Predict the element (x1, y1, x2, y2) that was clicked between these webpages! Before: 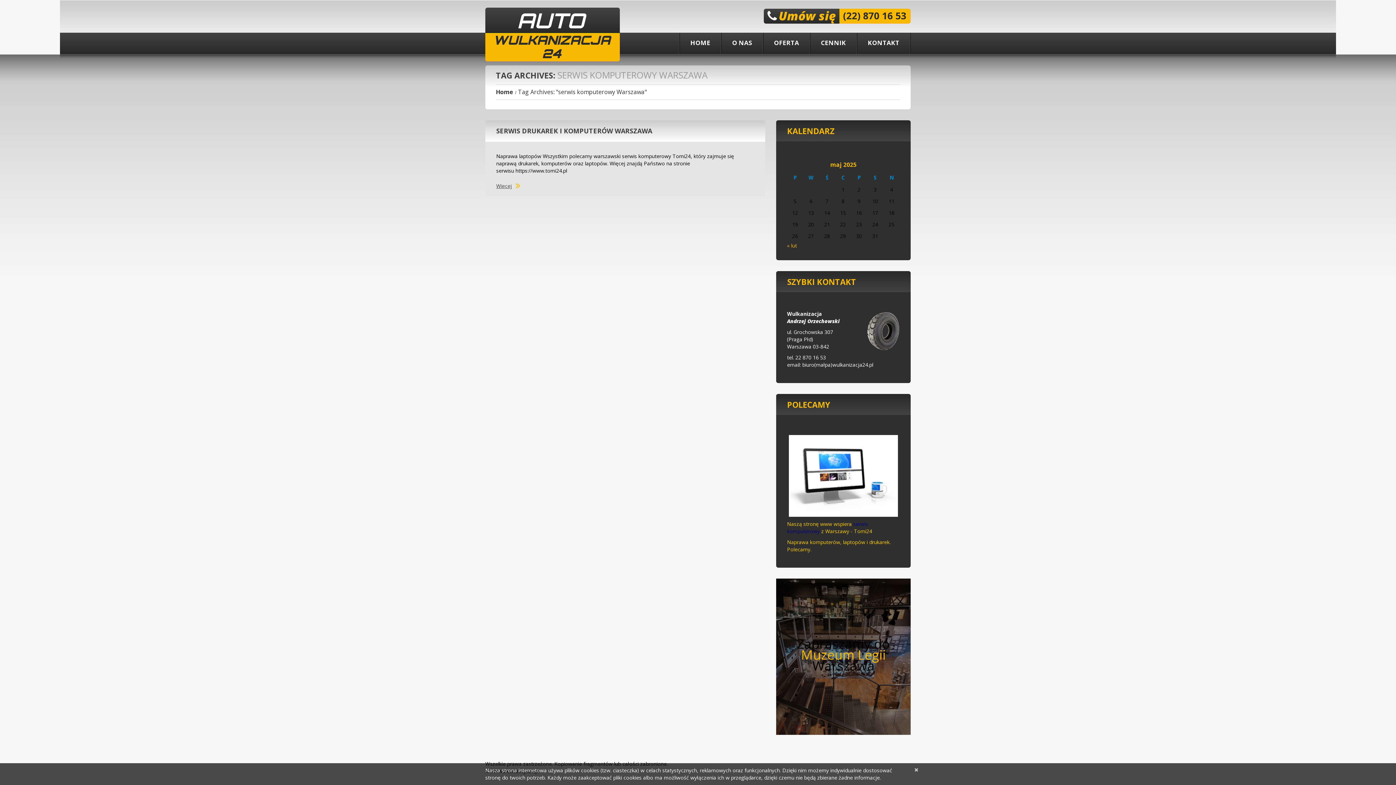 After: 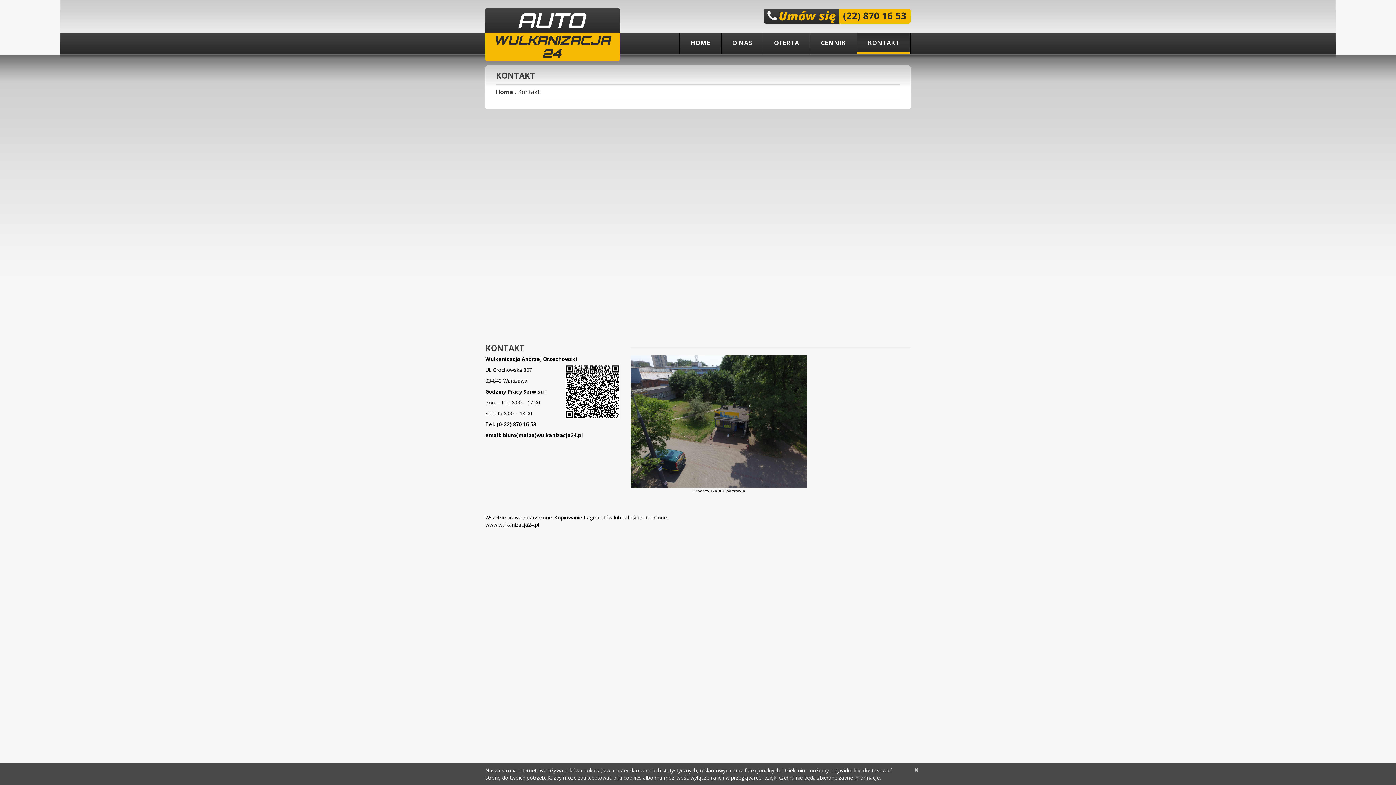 Action: label: KONTAKT bbox: (857, 32, 910, 54)